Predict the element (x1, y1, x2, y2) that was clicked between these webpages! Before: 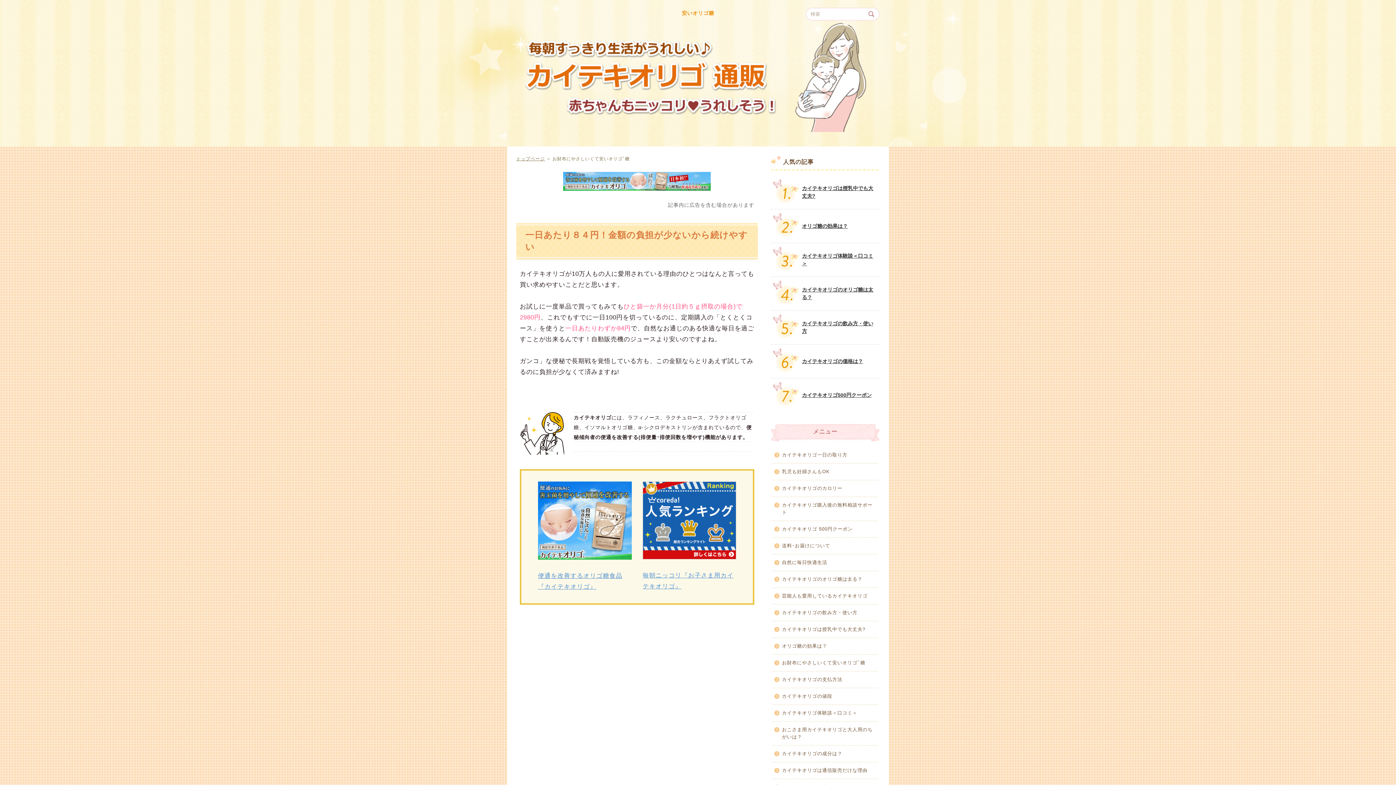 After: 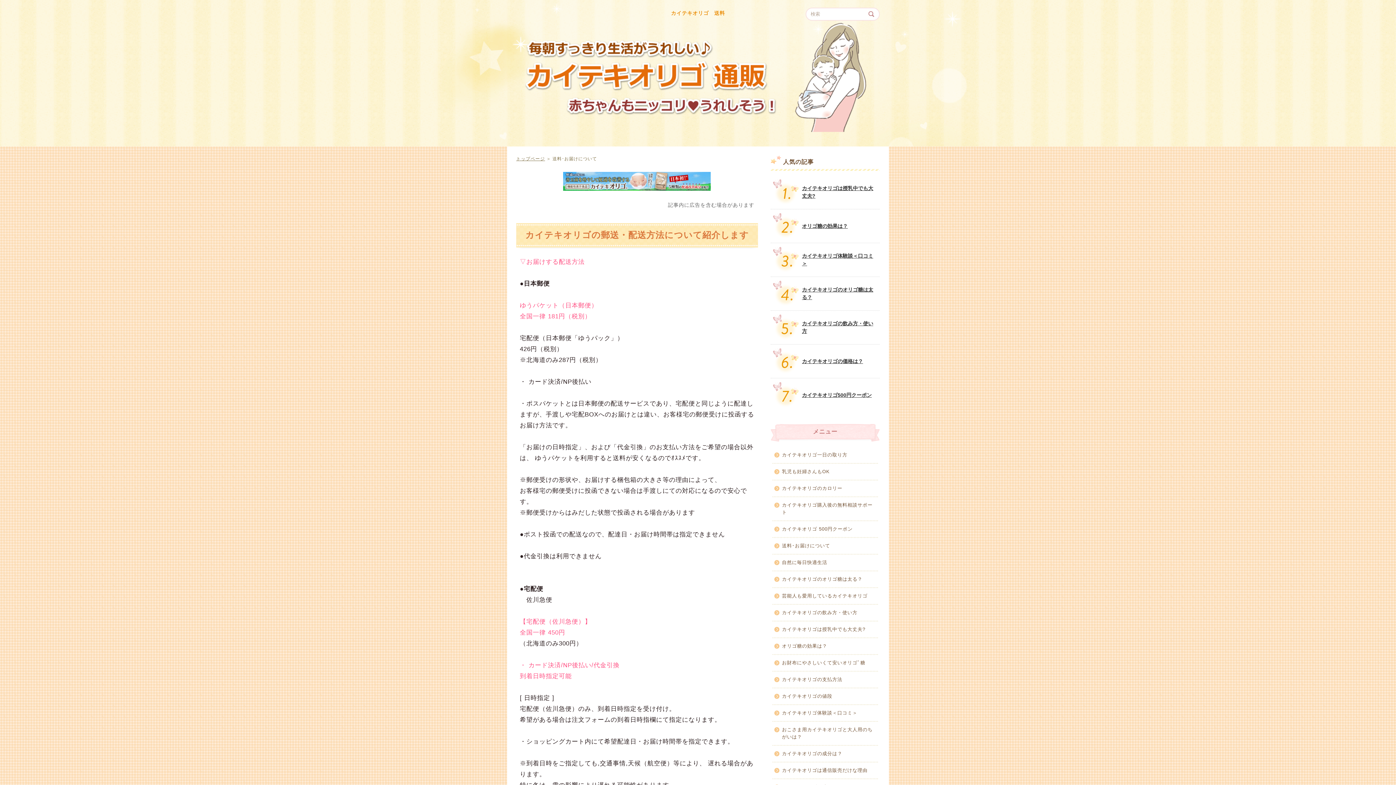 Action: label: 送料･お届けについて bbox: (772, 538, 878, 554)